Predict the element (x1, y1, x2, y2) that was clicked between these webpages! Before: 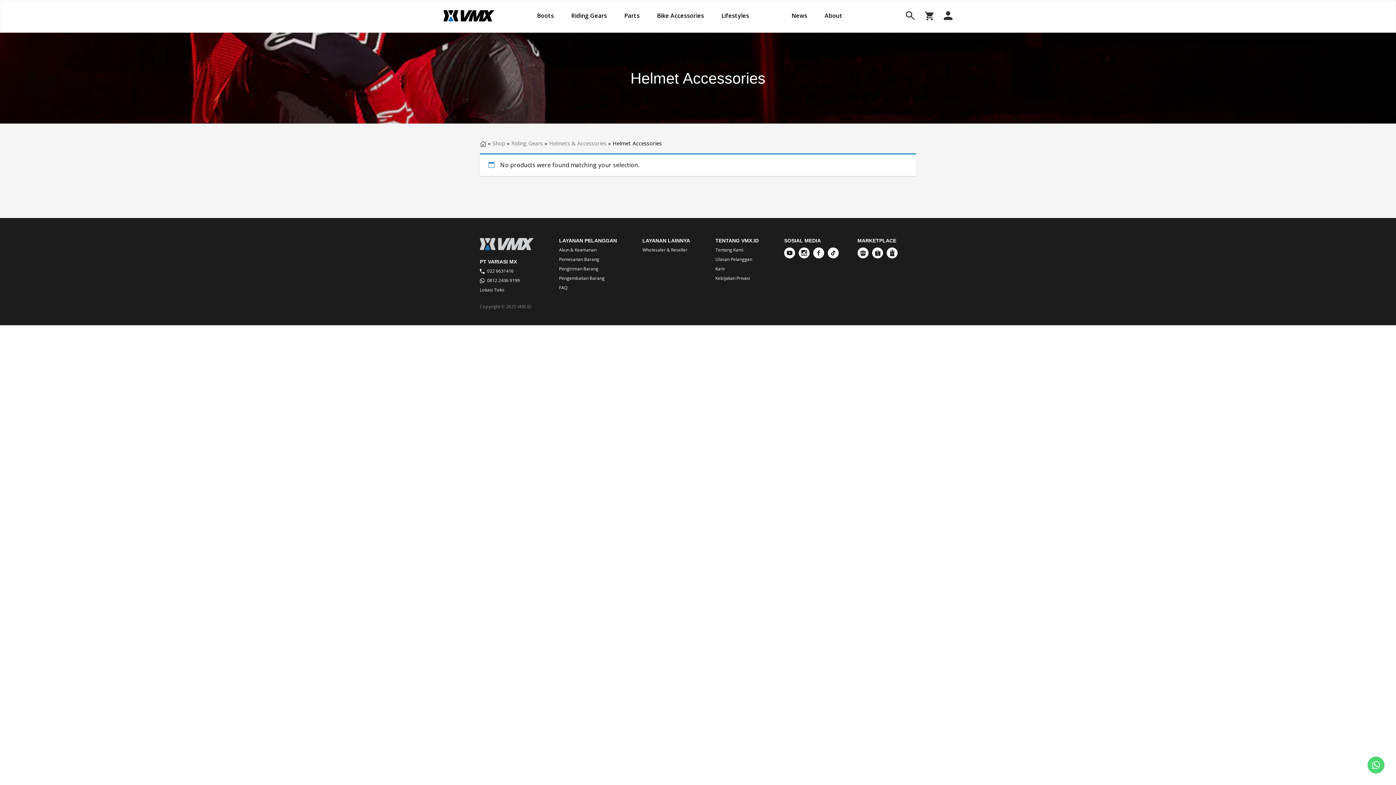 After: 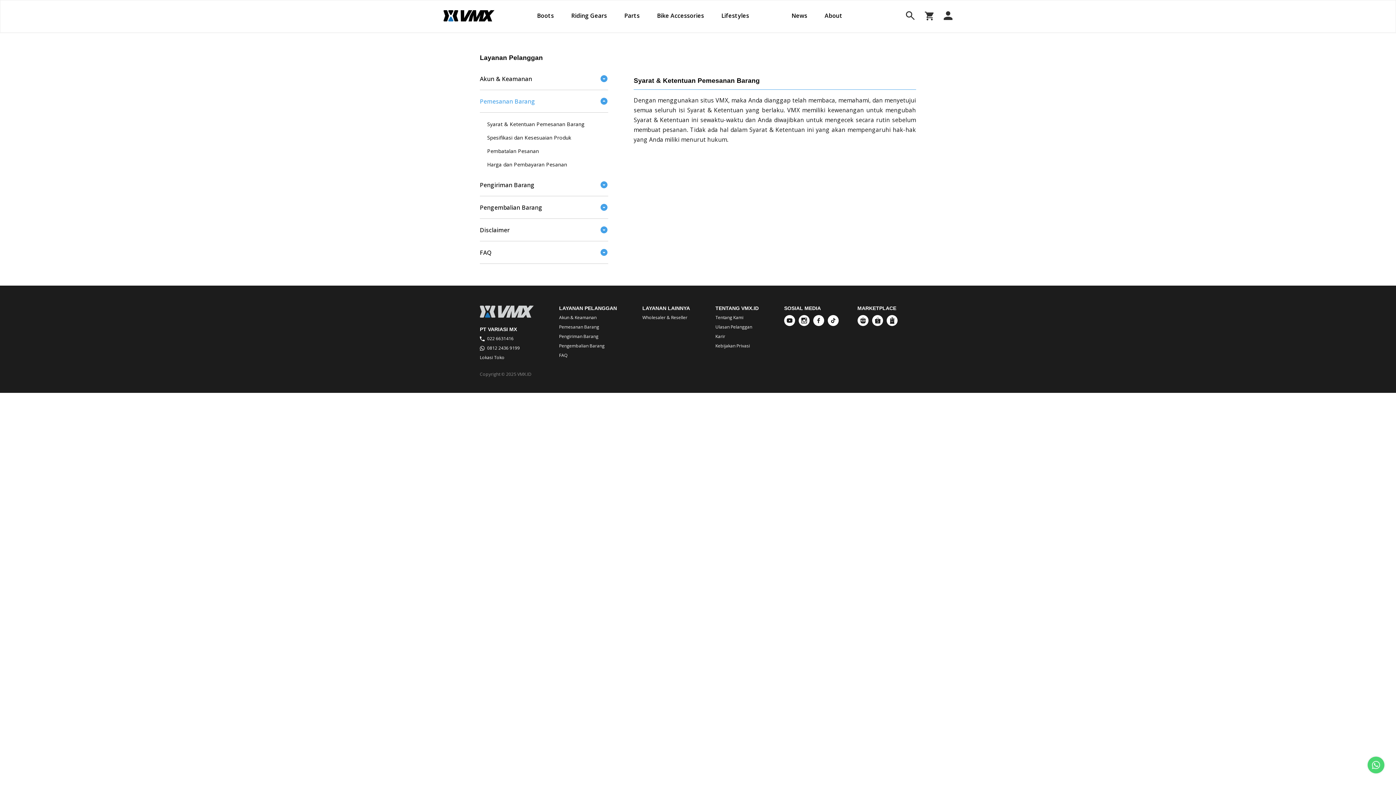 Action: label: Pemesanan Barang bbox: (559, 256, 599, 262)